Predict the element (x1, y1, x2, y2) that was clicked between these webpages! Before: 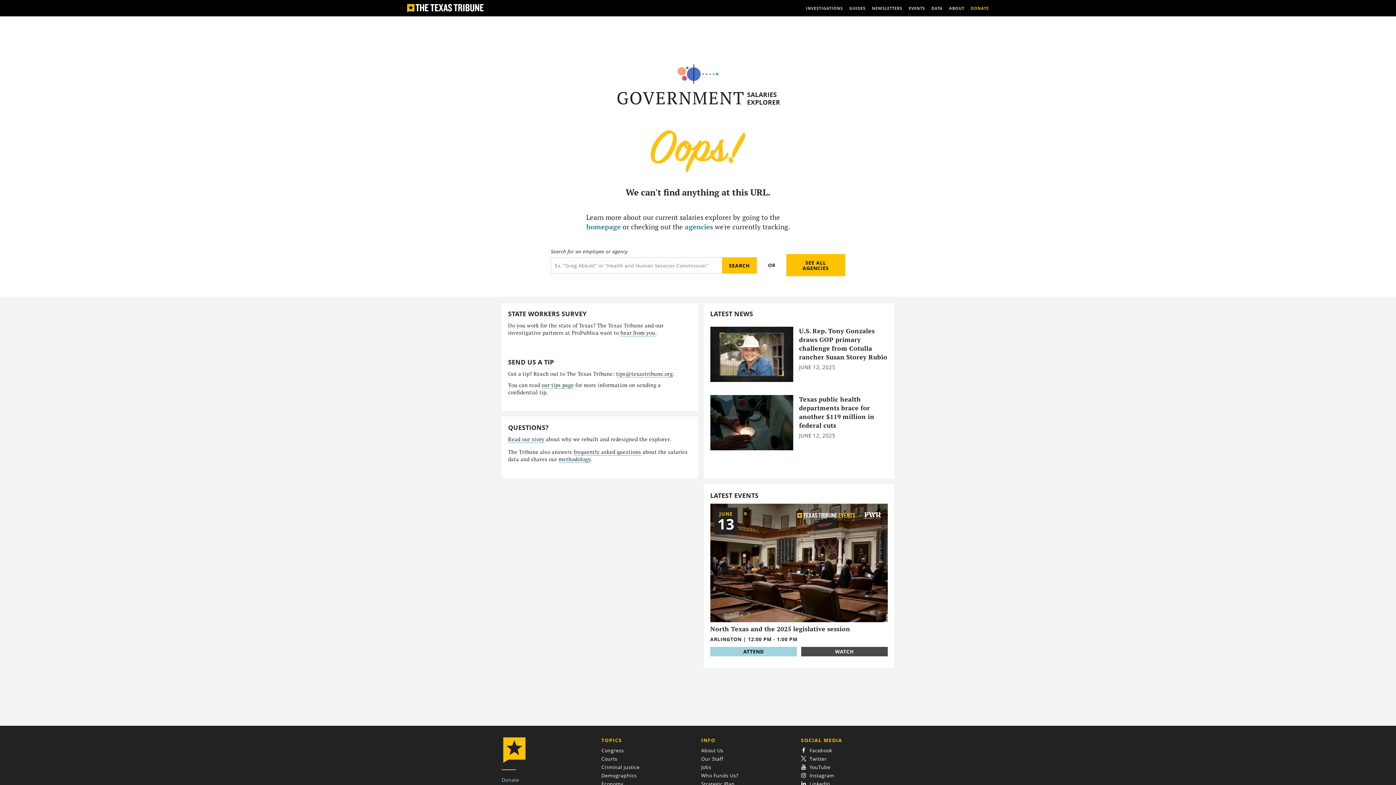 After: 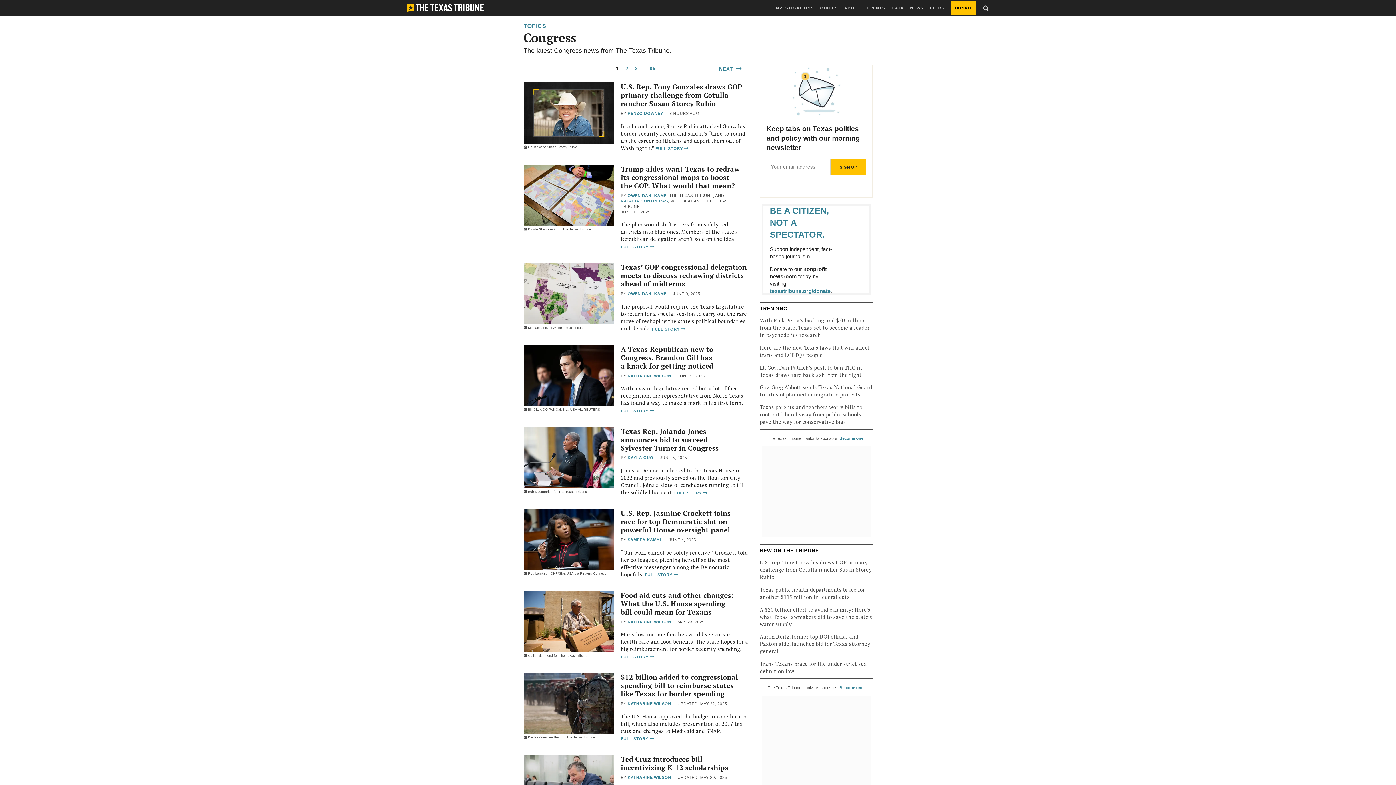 Action: bbox: (601, 747, 624, 754) label: Congress